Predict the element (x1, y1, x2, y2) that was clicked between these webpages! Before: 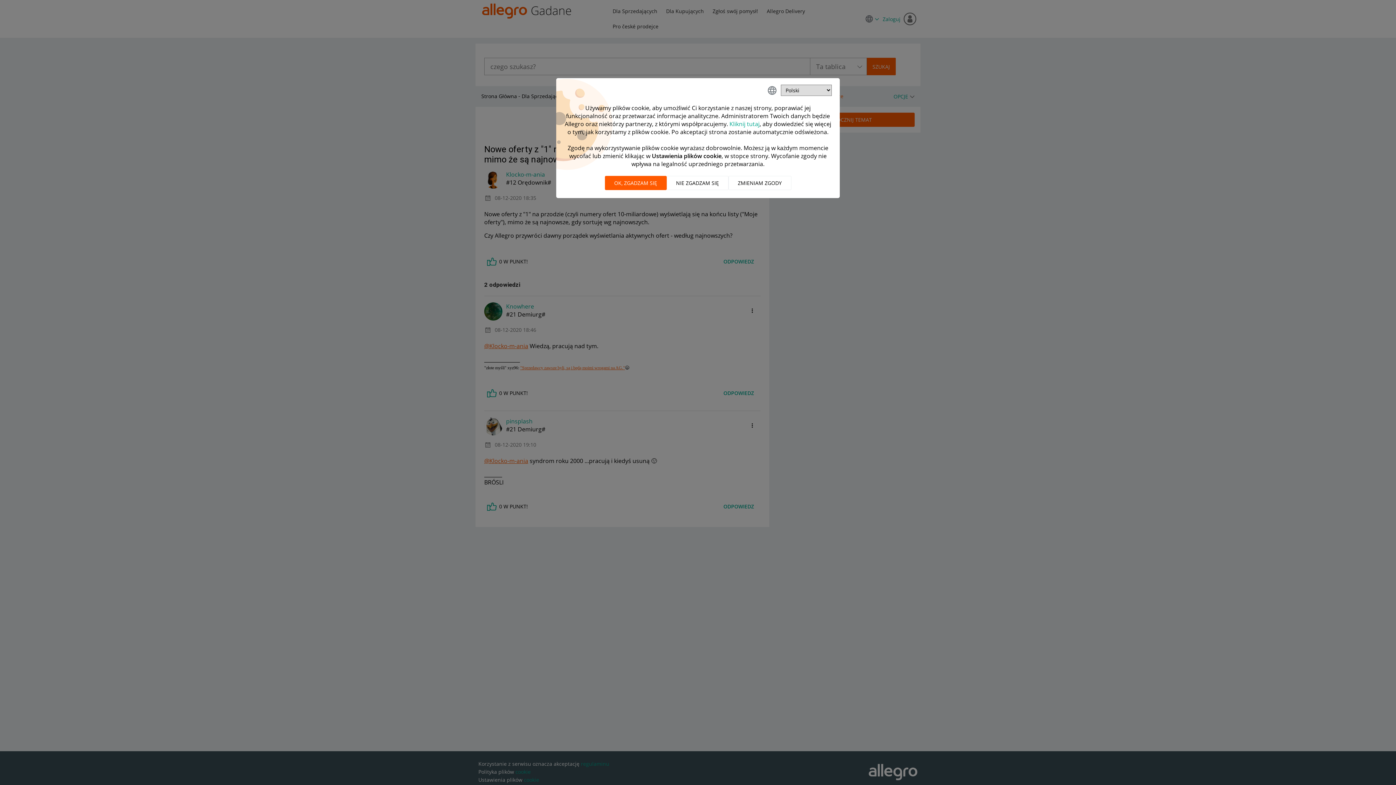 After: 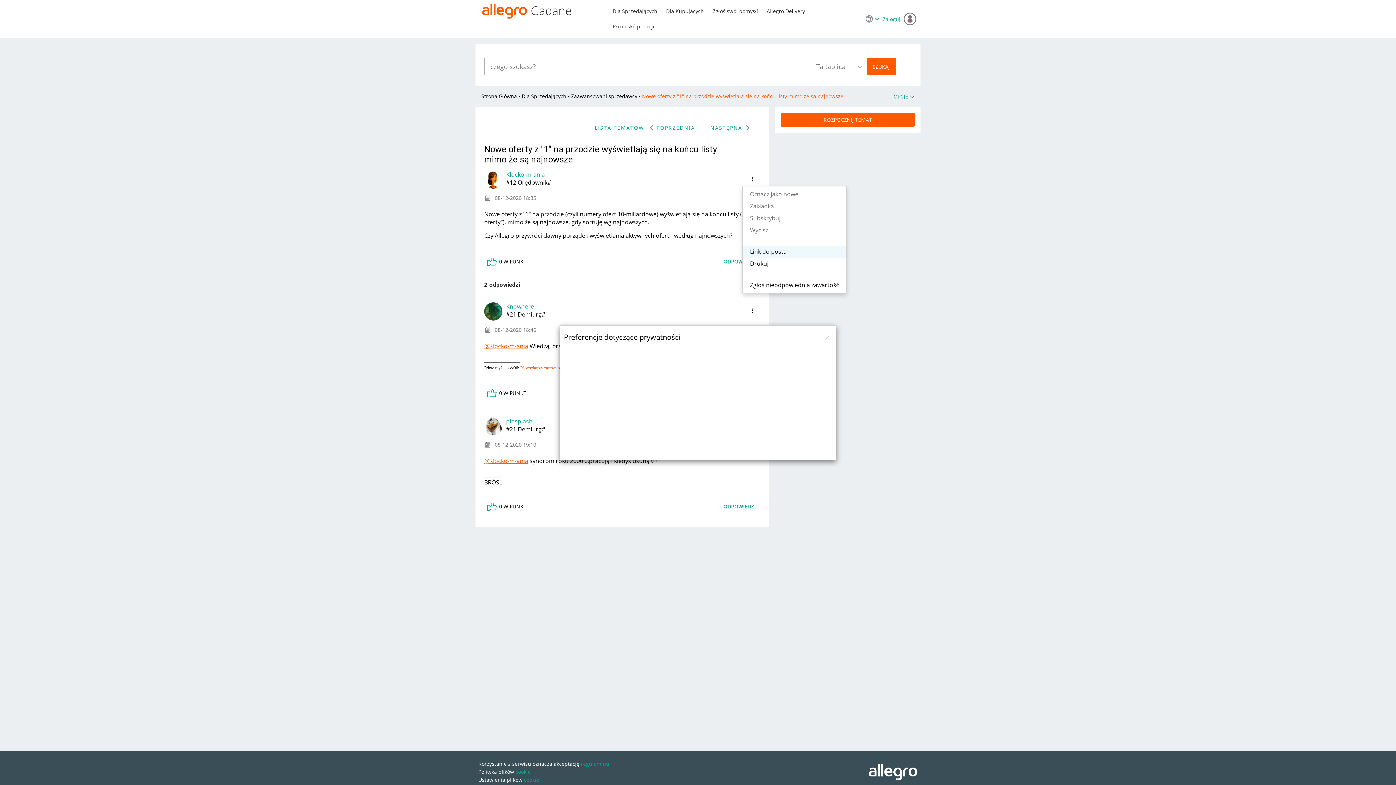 Action: label: ZMIENIAM ZGODY bbox: (728, 176, 791, 190)